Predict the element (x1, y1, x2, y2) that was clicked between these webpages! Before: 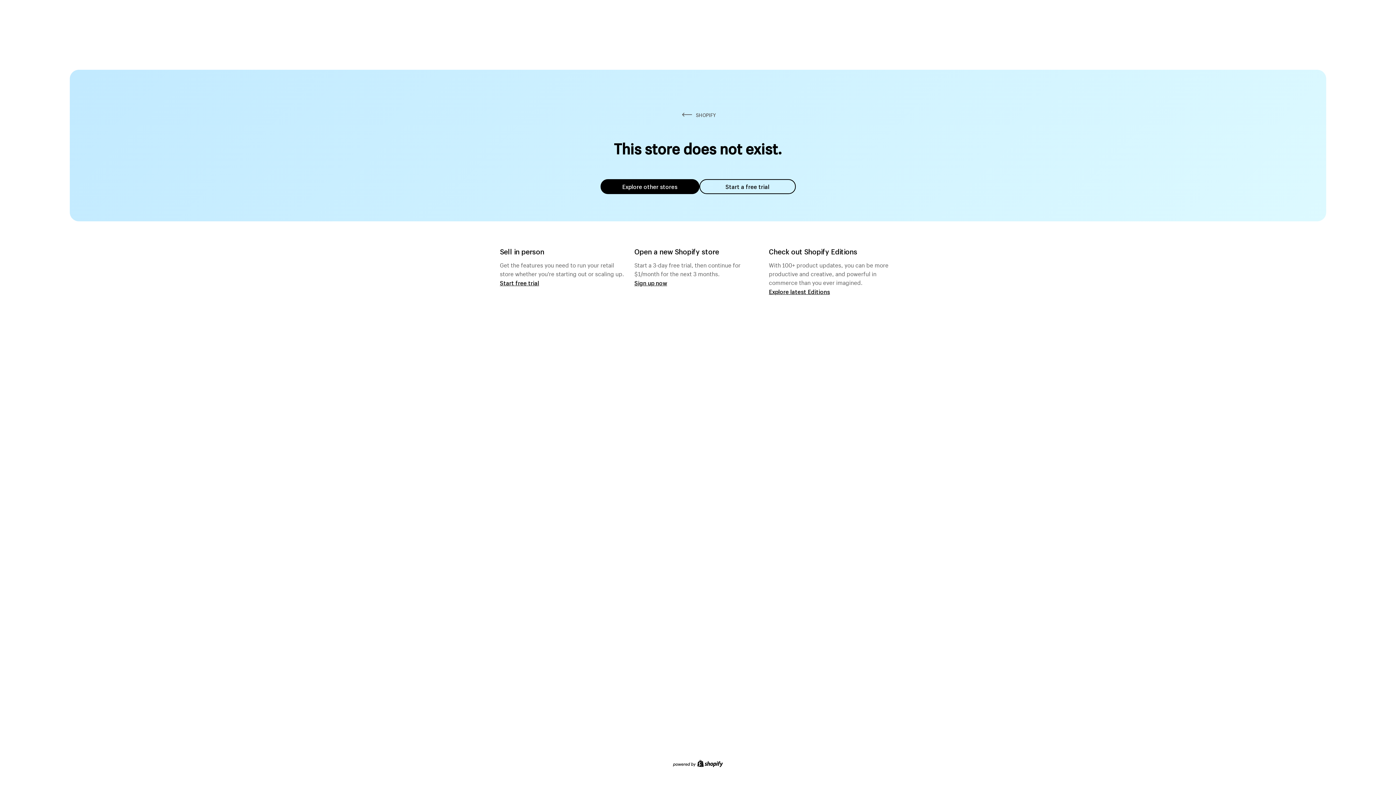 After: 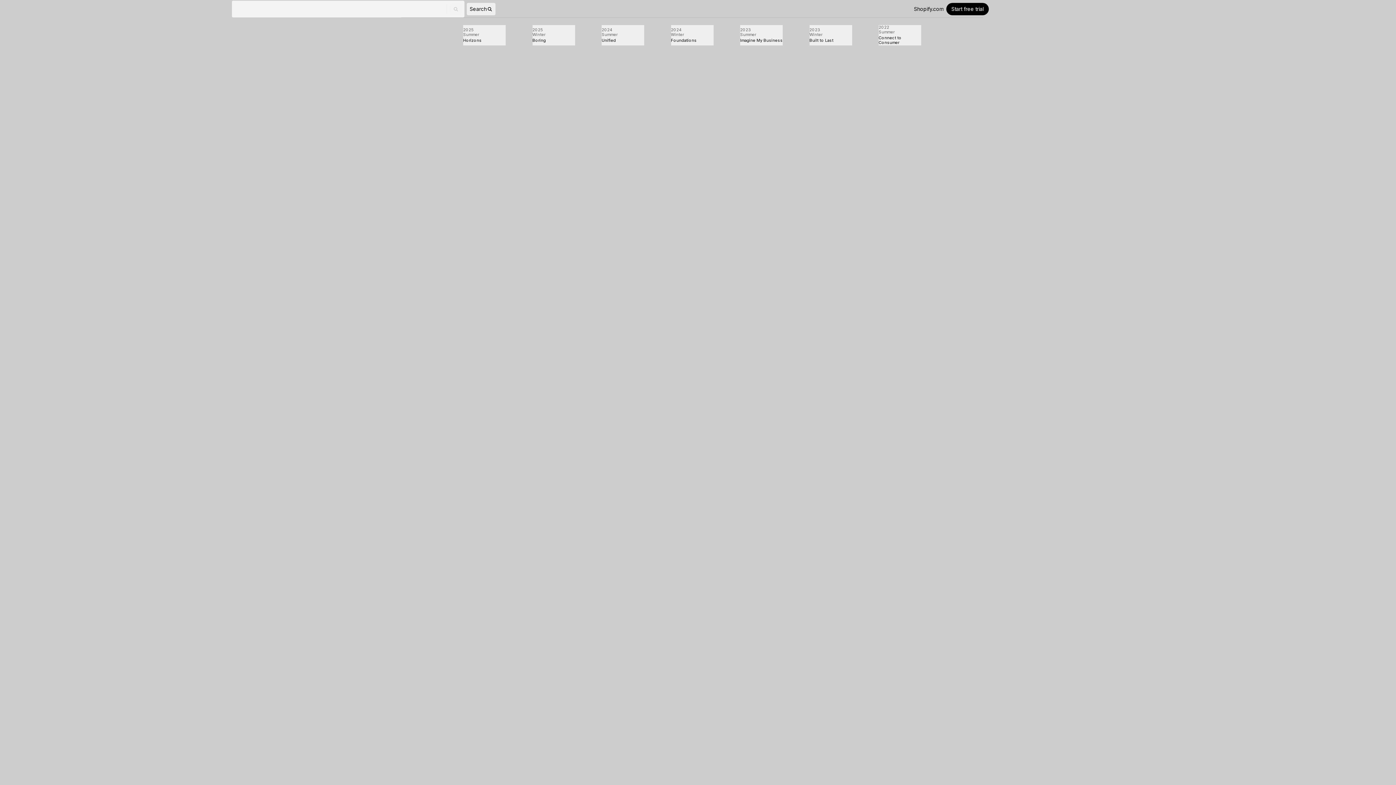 Action: bbox: (769, 287, 830, 295) label: Explore latest Editions